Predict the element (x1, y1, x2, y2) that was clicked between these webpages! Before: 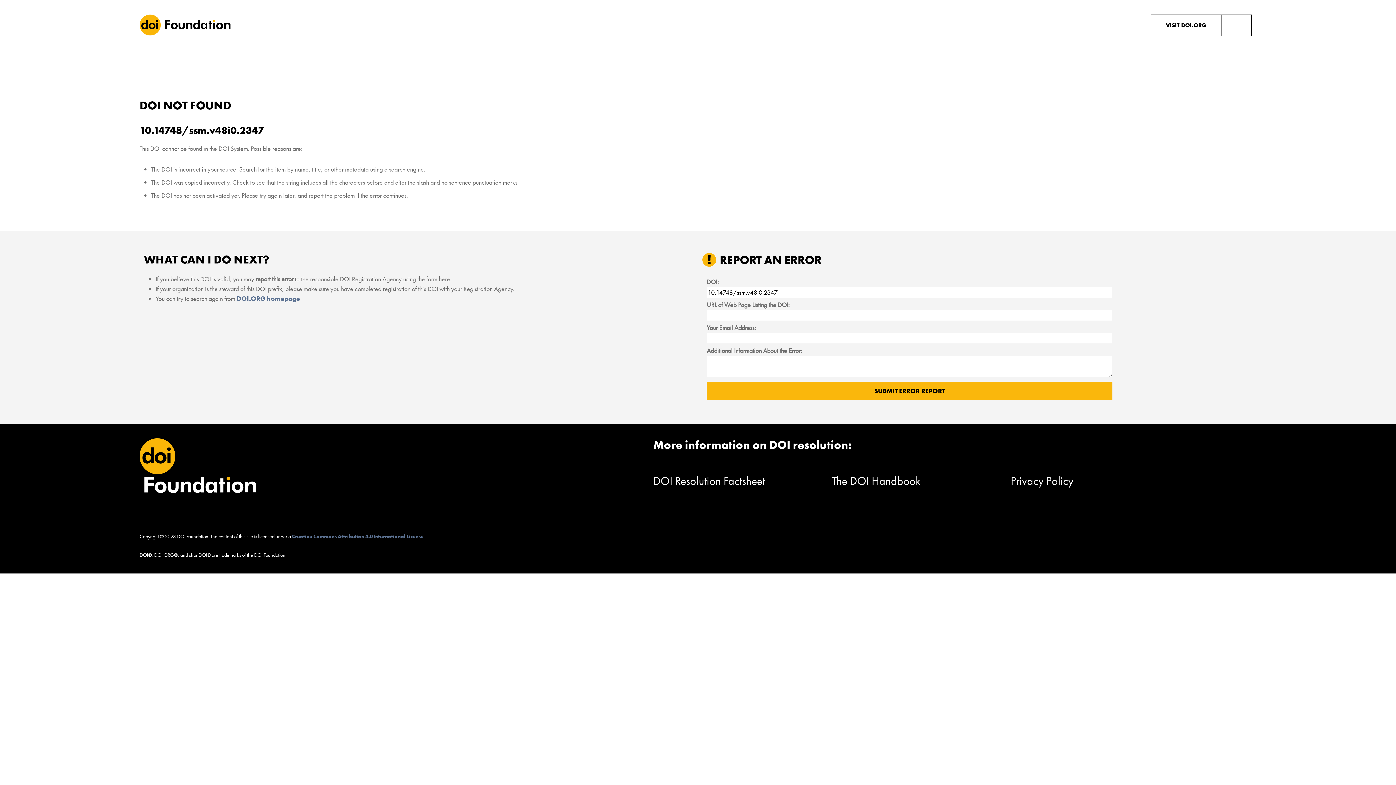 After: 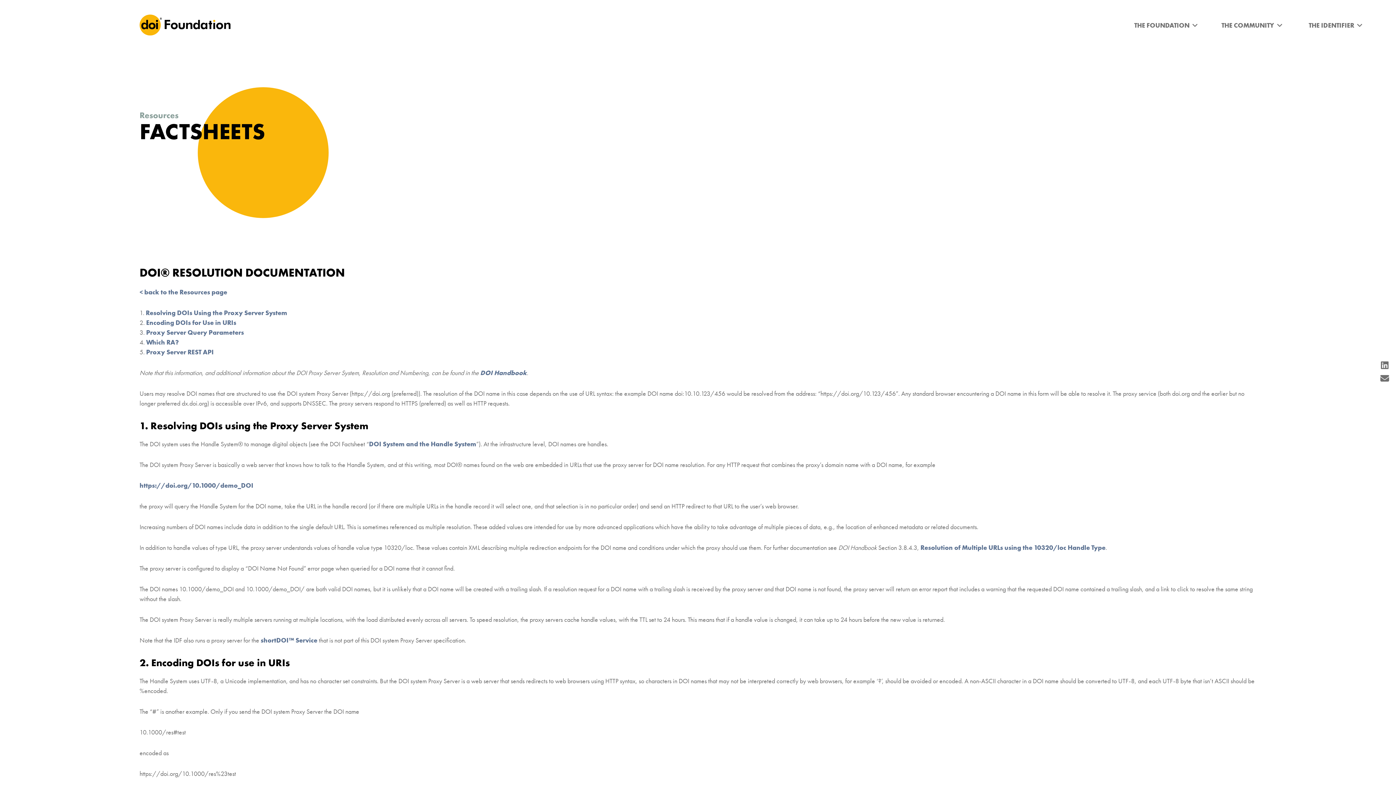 Action: bbox: (653, 473, 765, 488) label: DOI Resolution Factsheet